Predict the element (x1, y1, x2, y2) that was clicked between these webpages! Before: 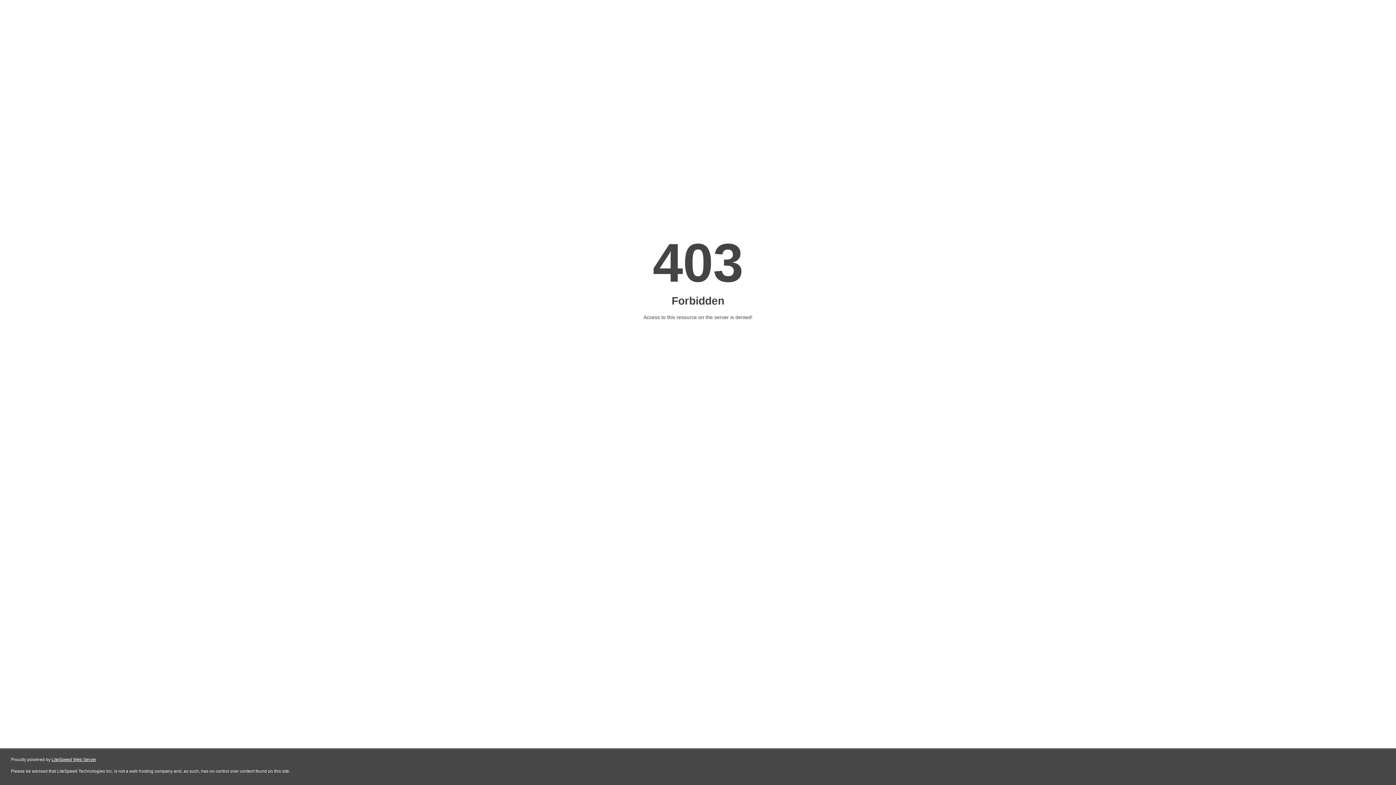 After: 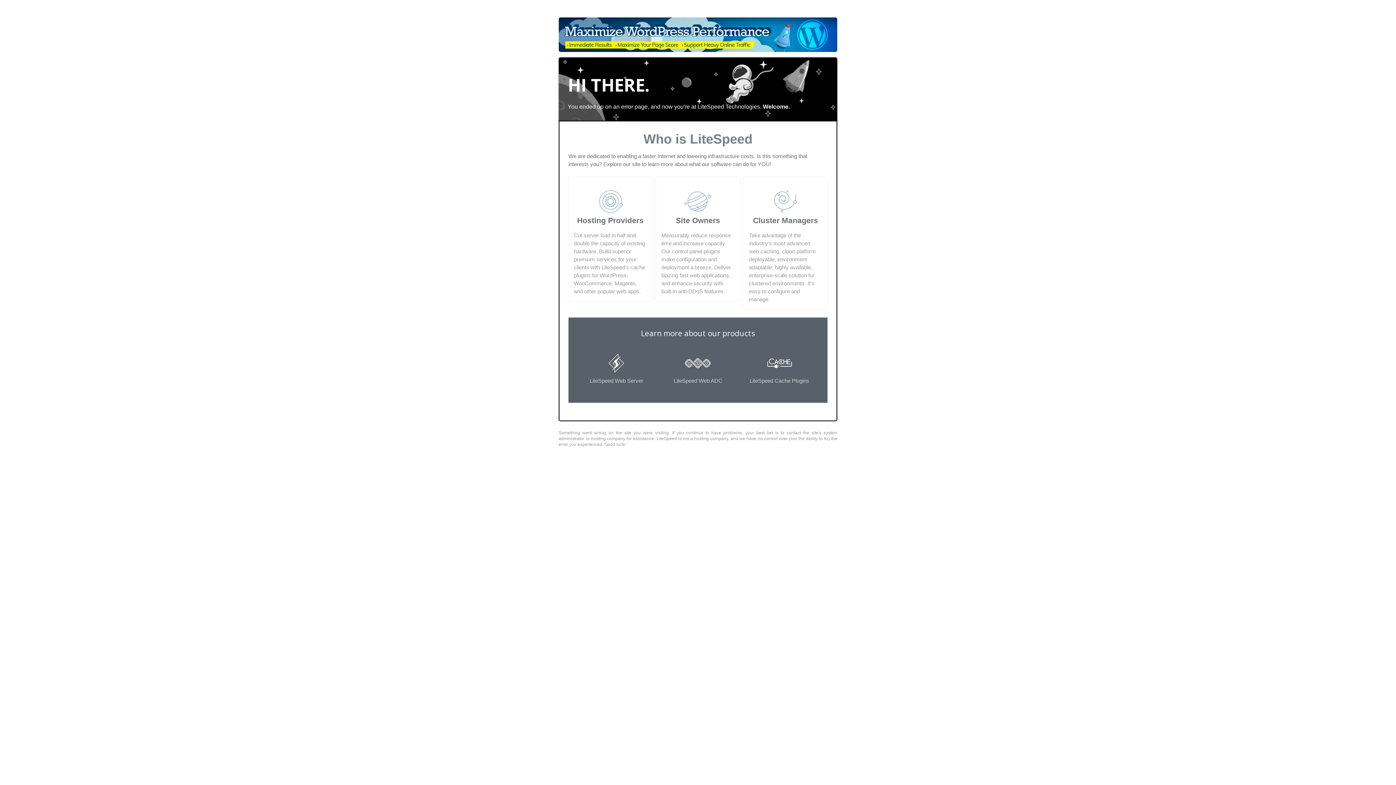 Action: bbox: (51, 757, 96, 762) label: LiteSpeed Web Server